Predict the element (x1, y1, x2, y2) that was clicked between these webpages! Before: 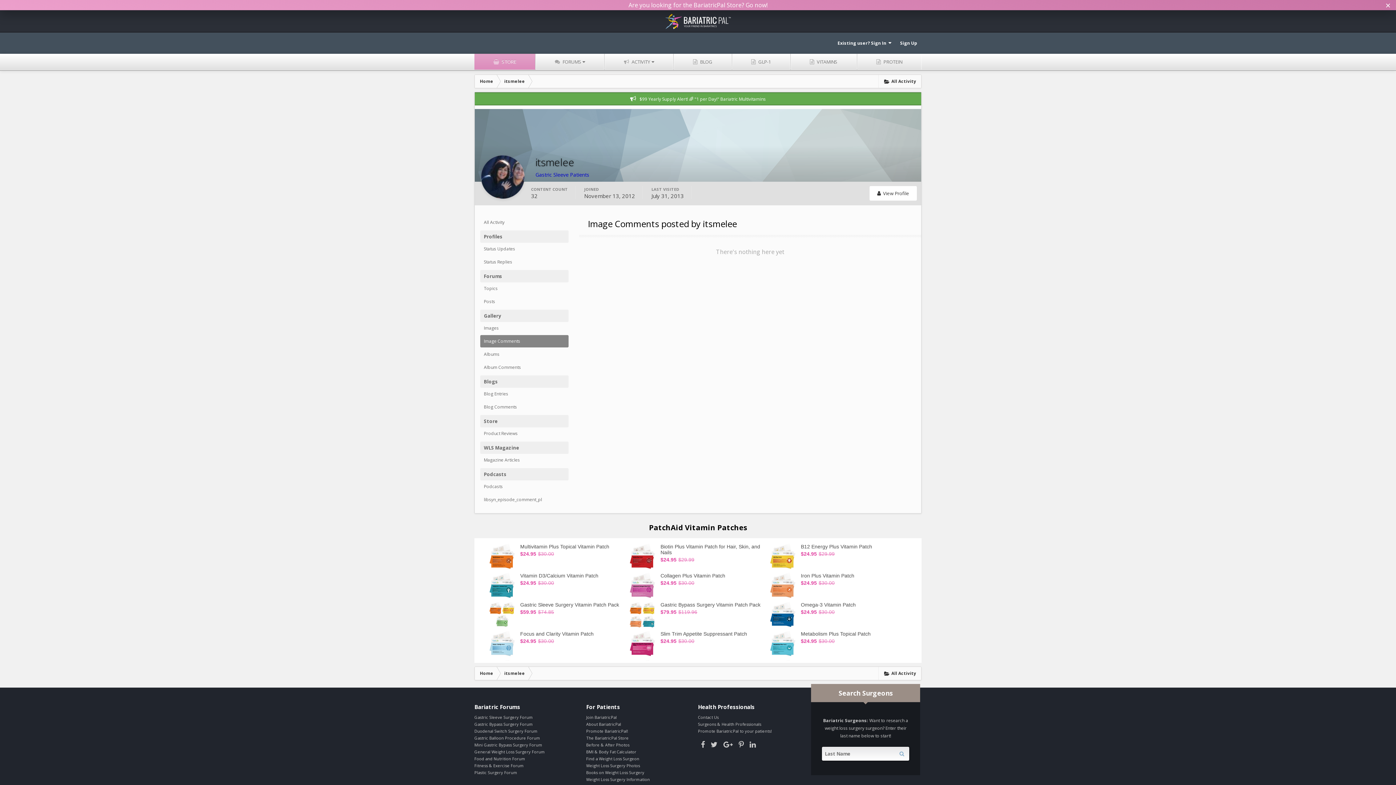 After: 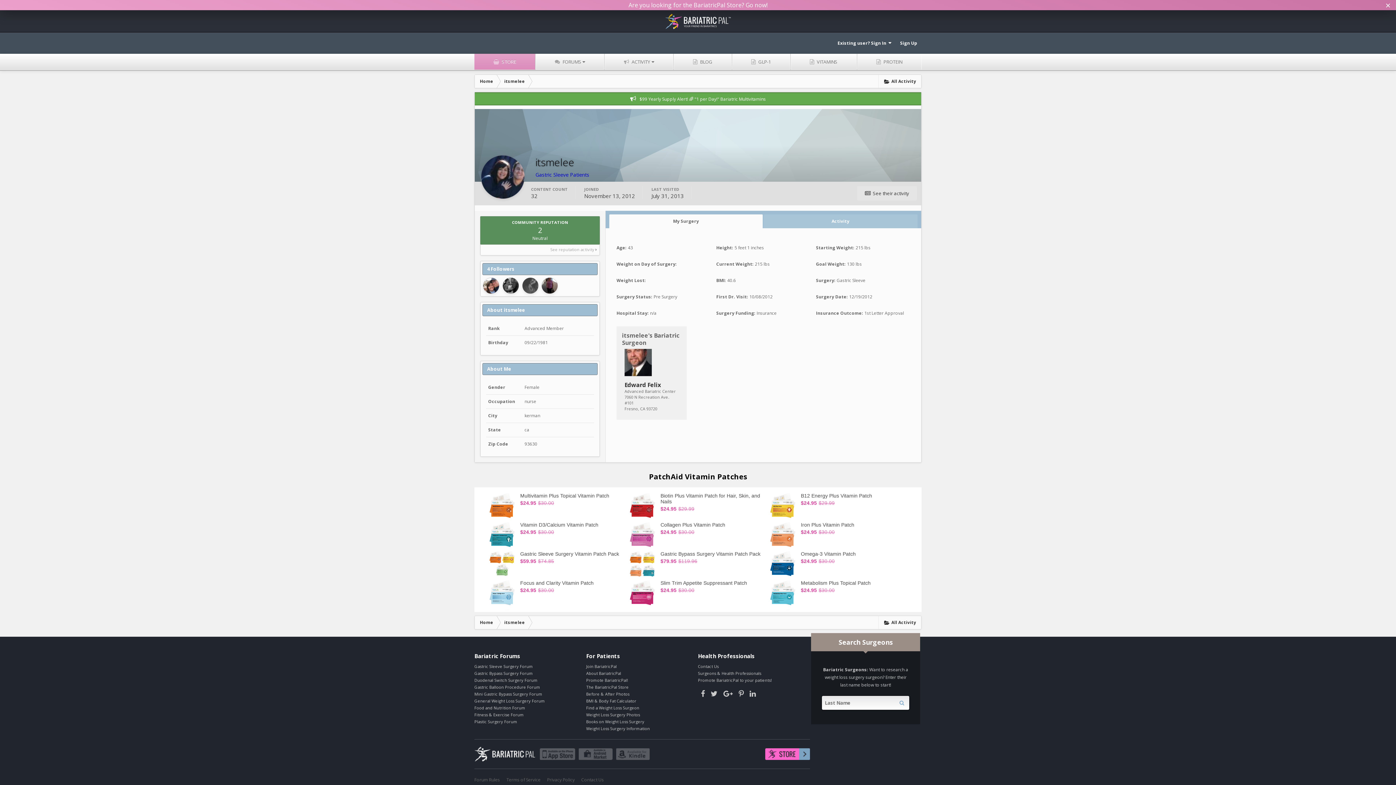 Action: bbox: (498, 666, 530, 680) label: itsmelee